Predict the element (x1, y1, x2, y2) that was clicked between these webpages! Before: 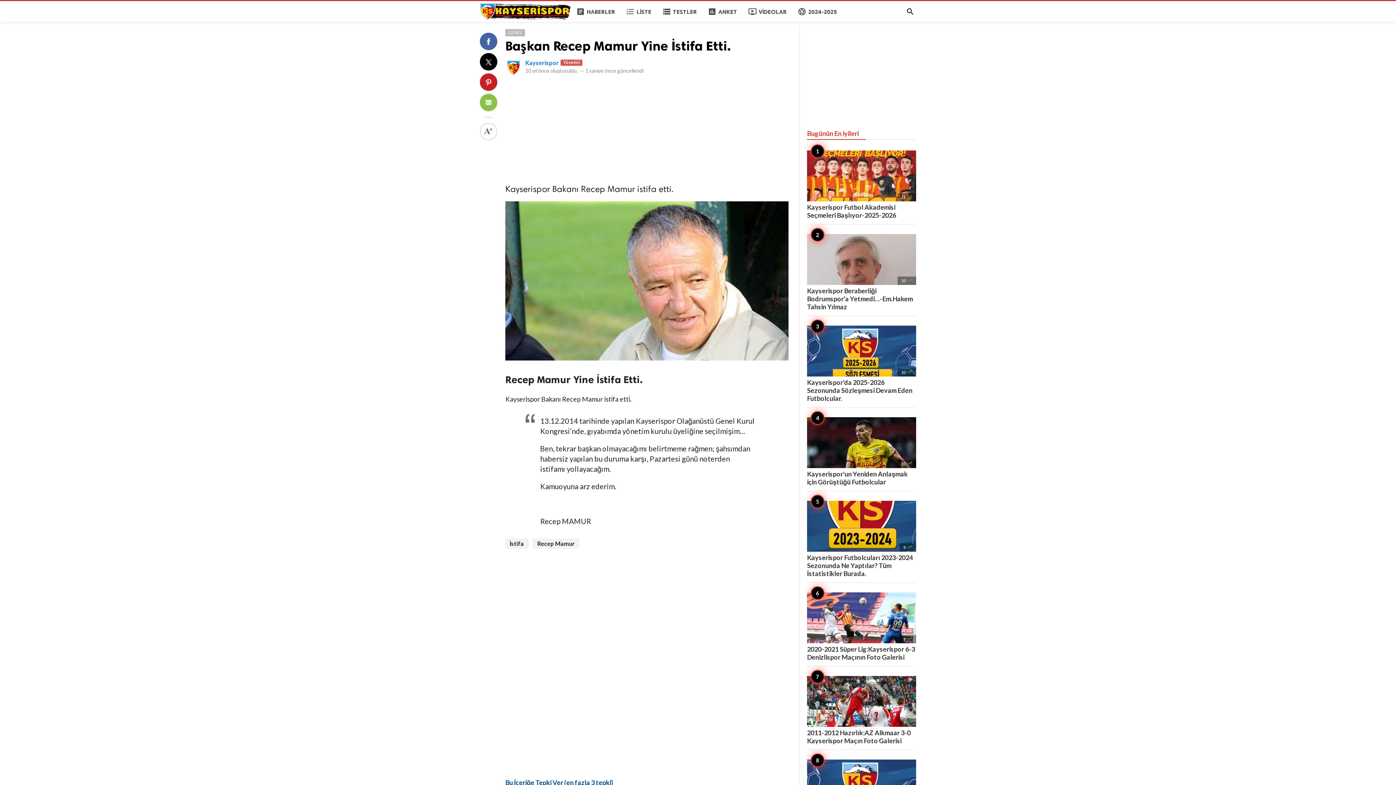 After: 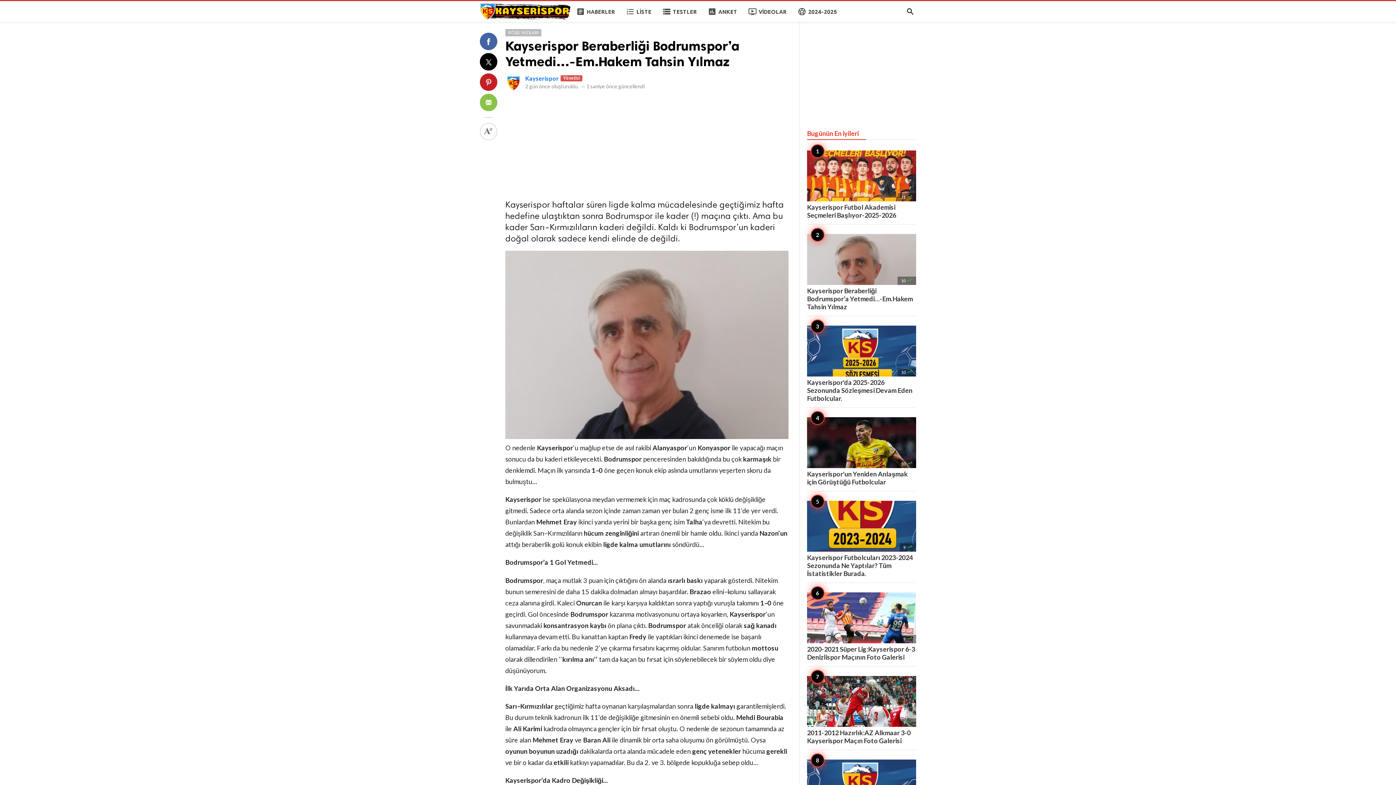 Action: label: 10 
Kayserispor Beraberliği Bodrumspor’a Yetmedi…-Em.Hakem Tahsin Yılmaz bbox: (807, 234, 916, 310)